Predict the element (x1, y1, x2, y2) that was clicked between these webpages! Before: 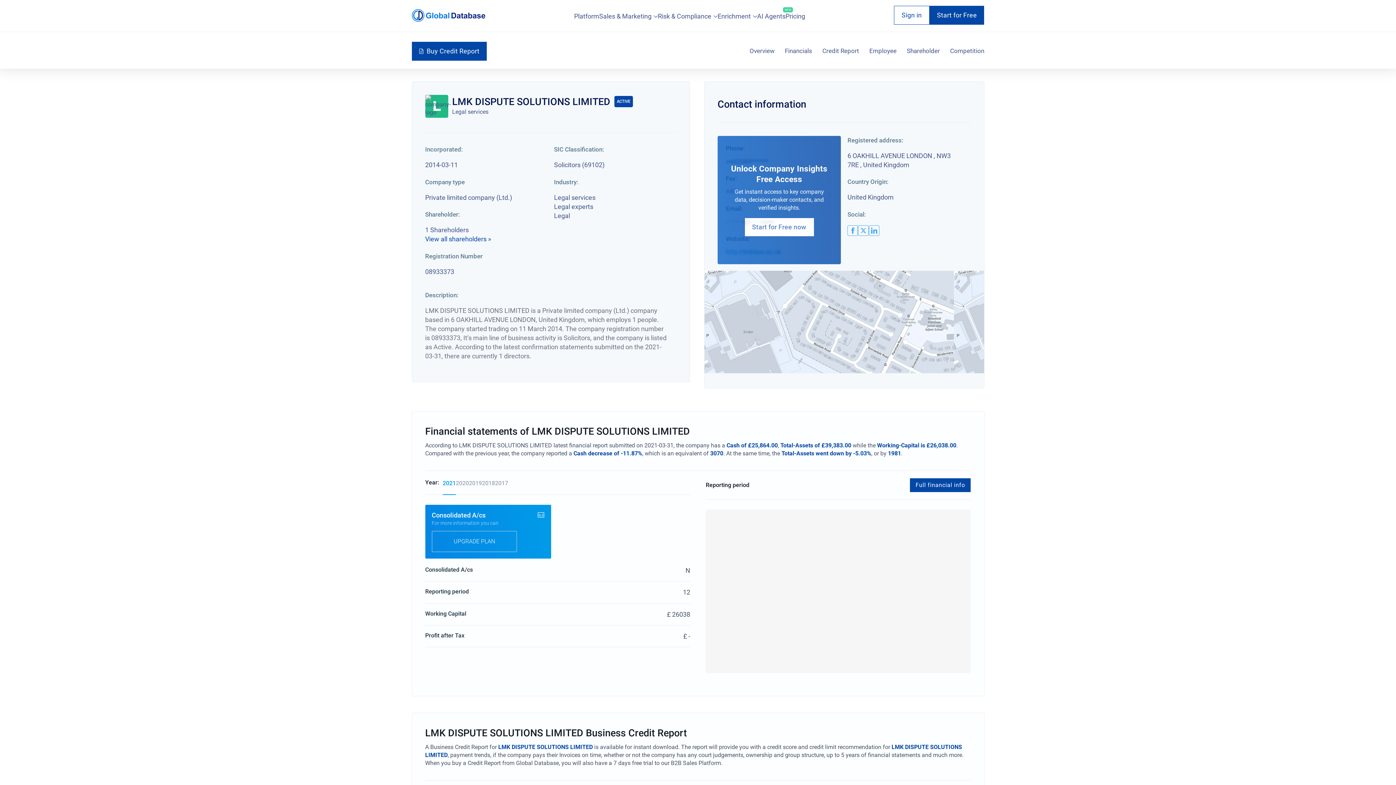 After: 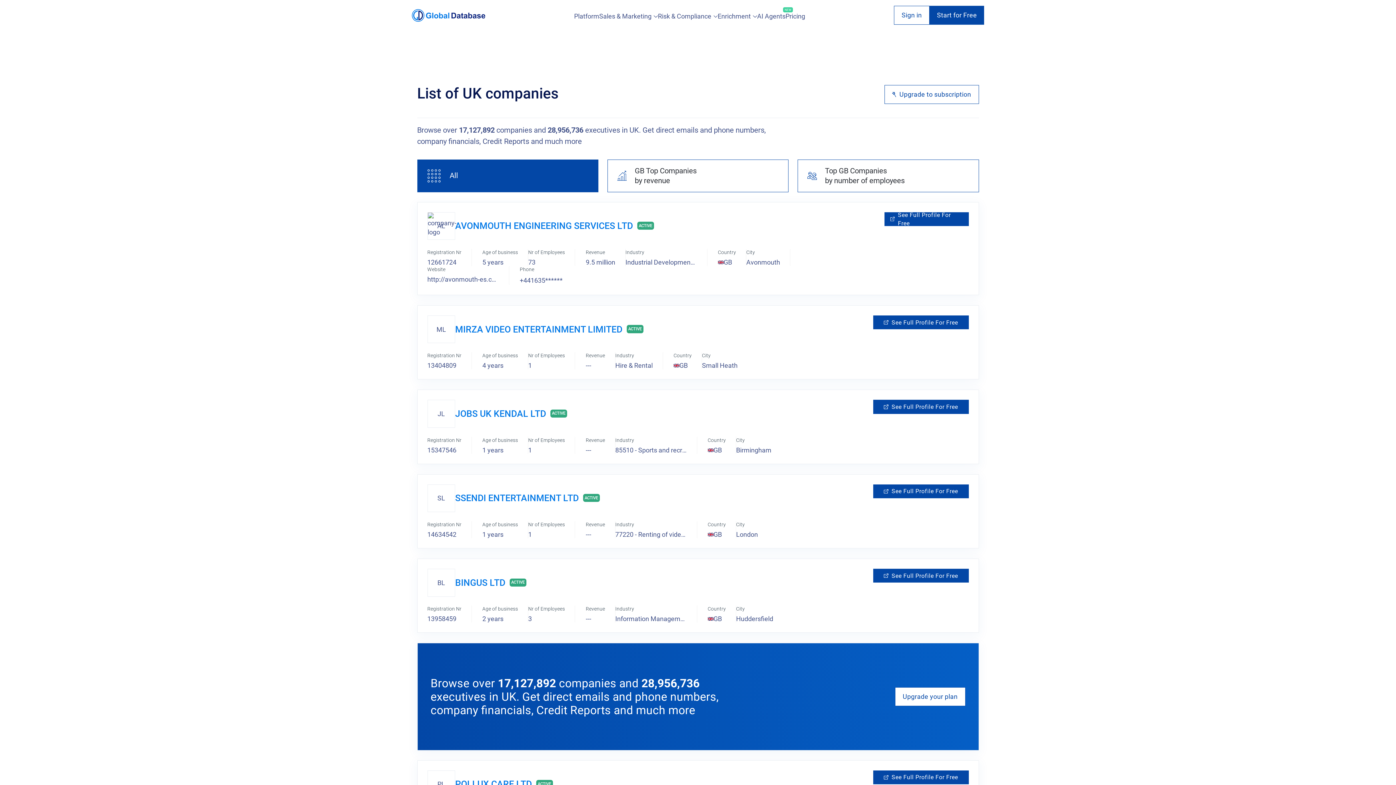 Action: bbox: (574, 9, 599, 22) label: Platform